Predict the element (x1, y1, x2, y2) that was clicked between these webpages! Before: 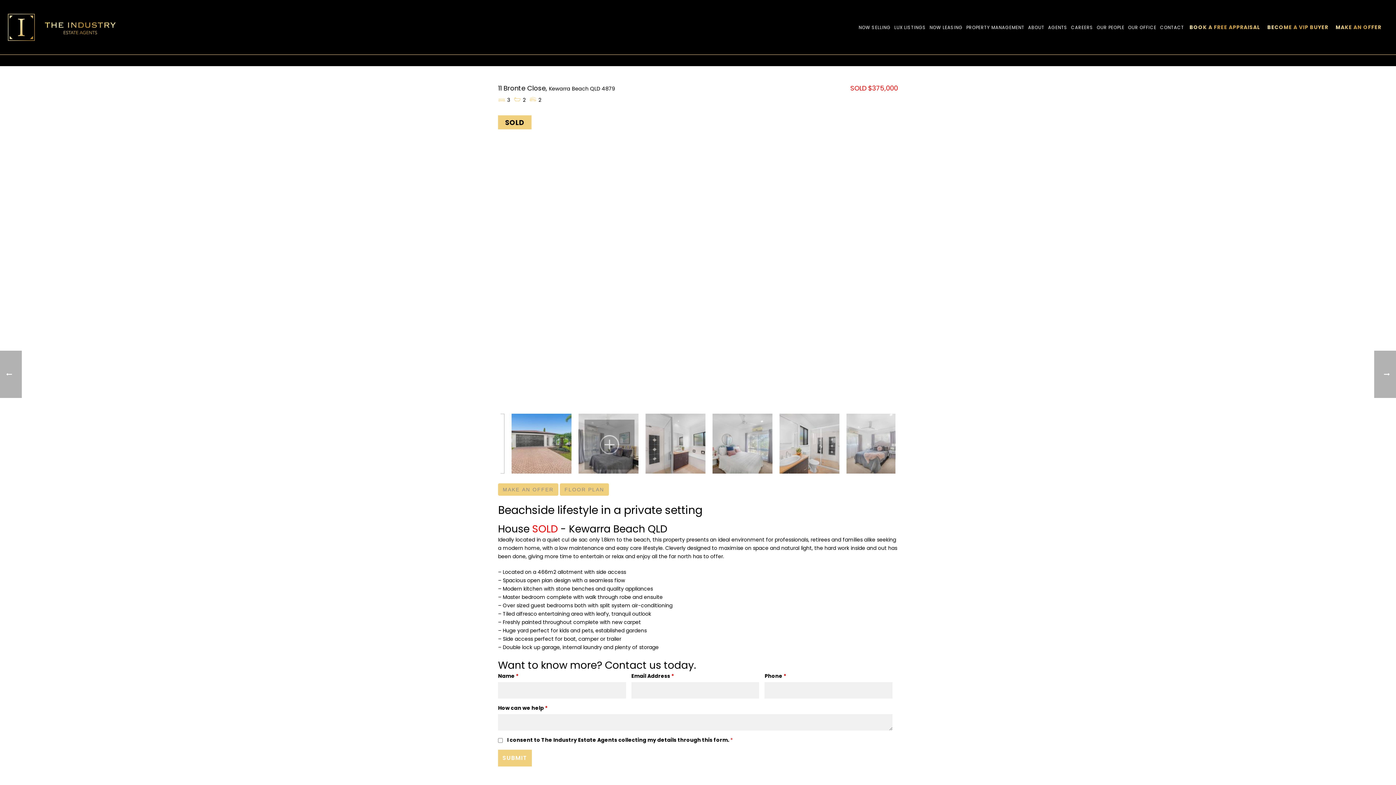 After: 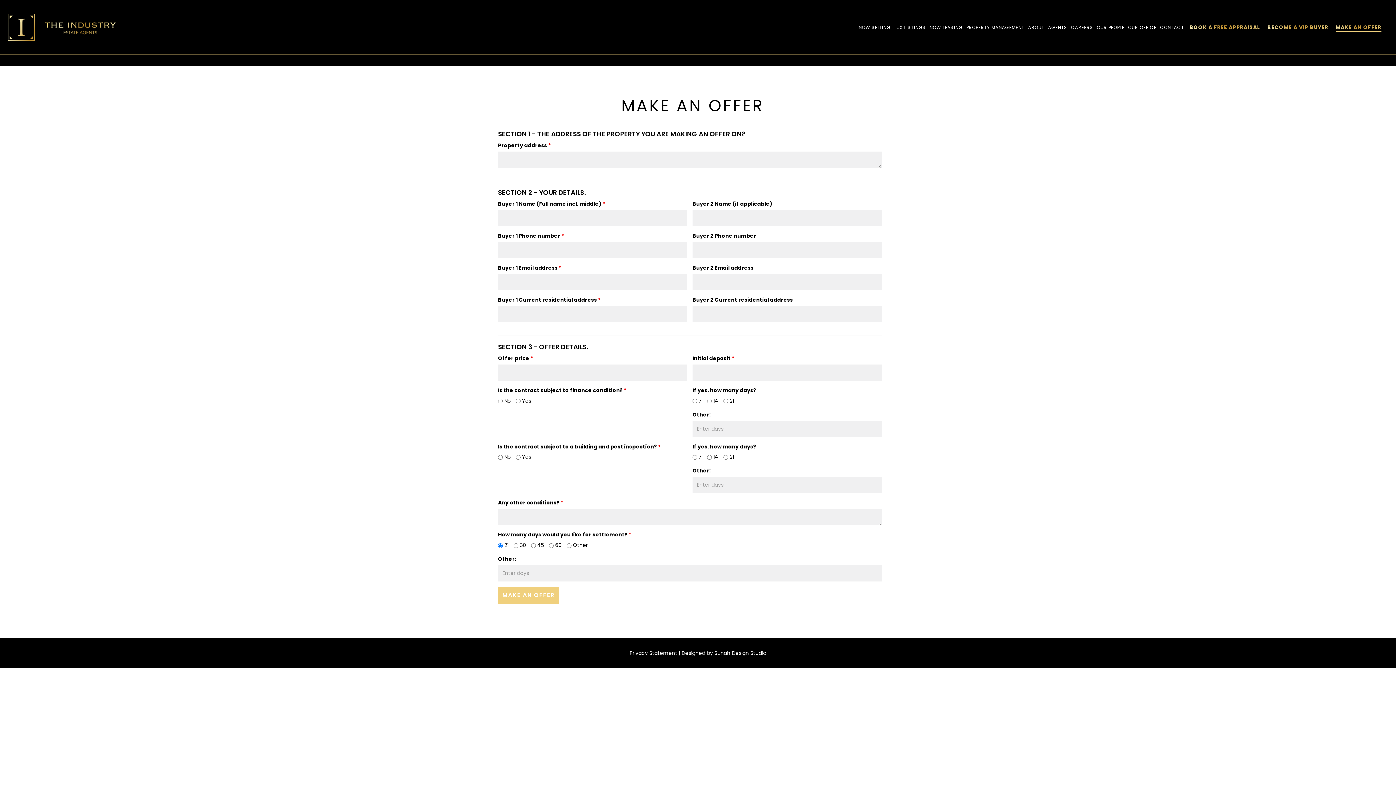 Action: bbox: (1334, 21, 1383, 33) label: MAKE AN OFFER